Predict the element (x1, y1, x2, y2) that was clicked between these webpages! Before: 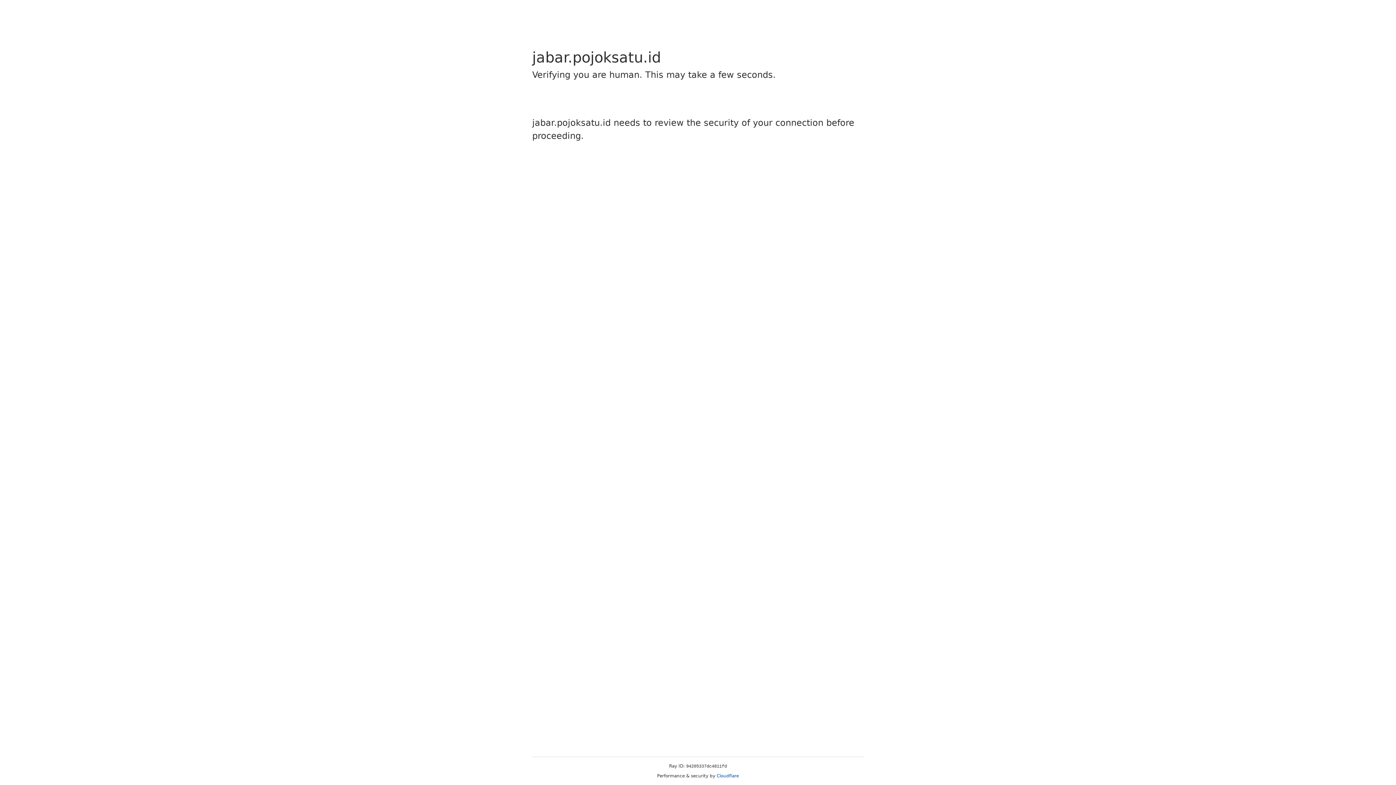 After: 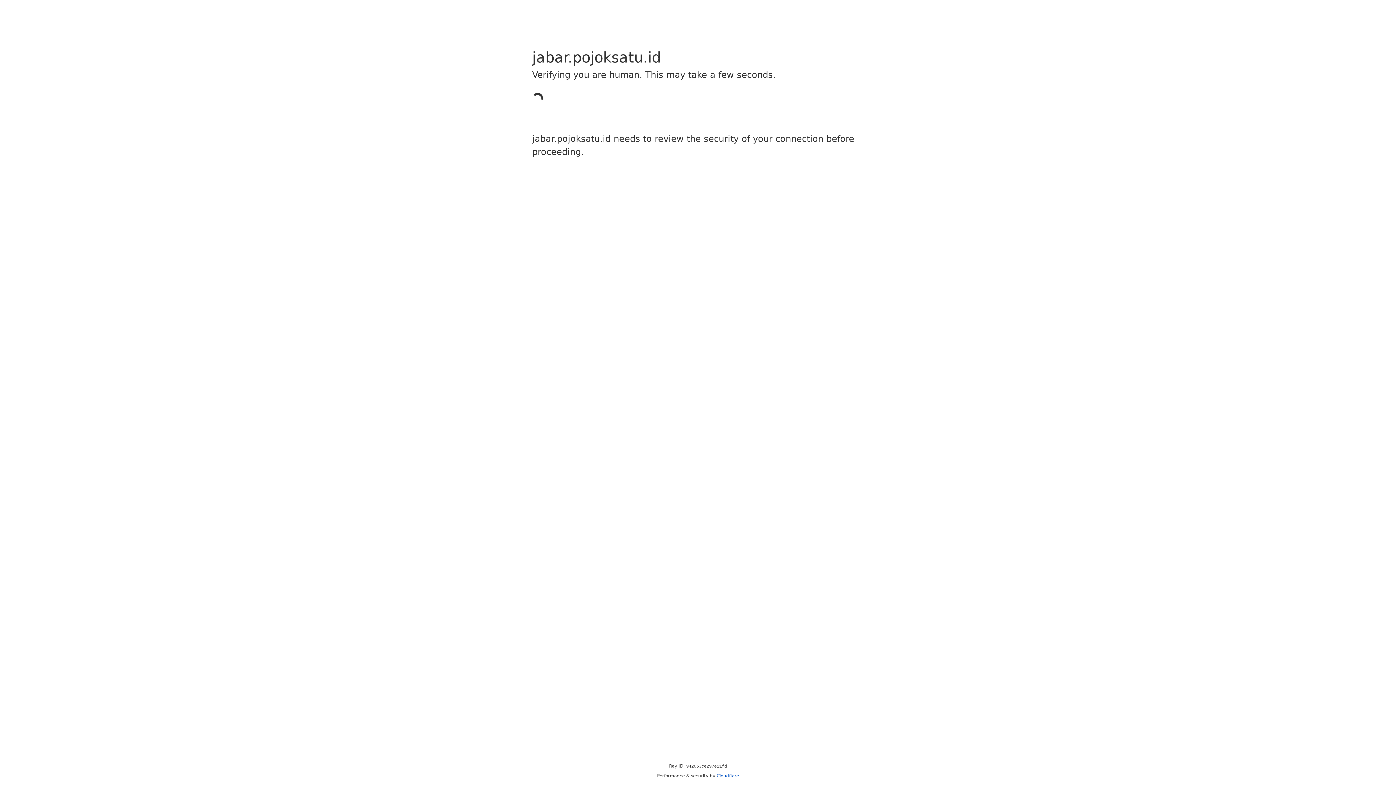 Action: label: Cloudflare bbox: (716, 773, 739, 778)